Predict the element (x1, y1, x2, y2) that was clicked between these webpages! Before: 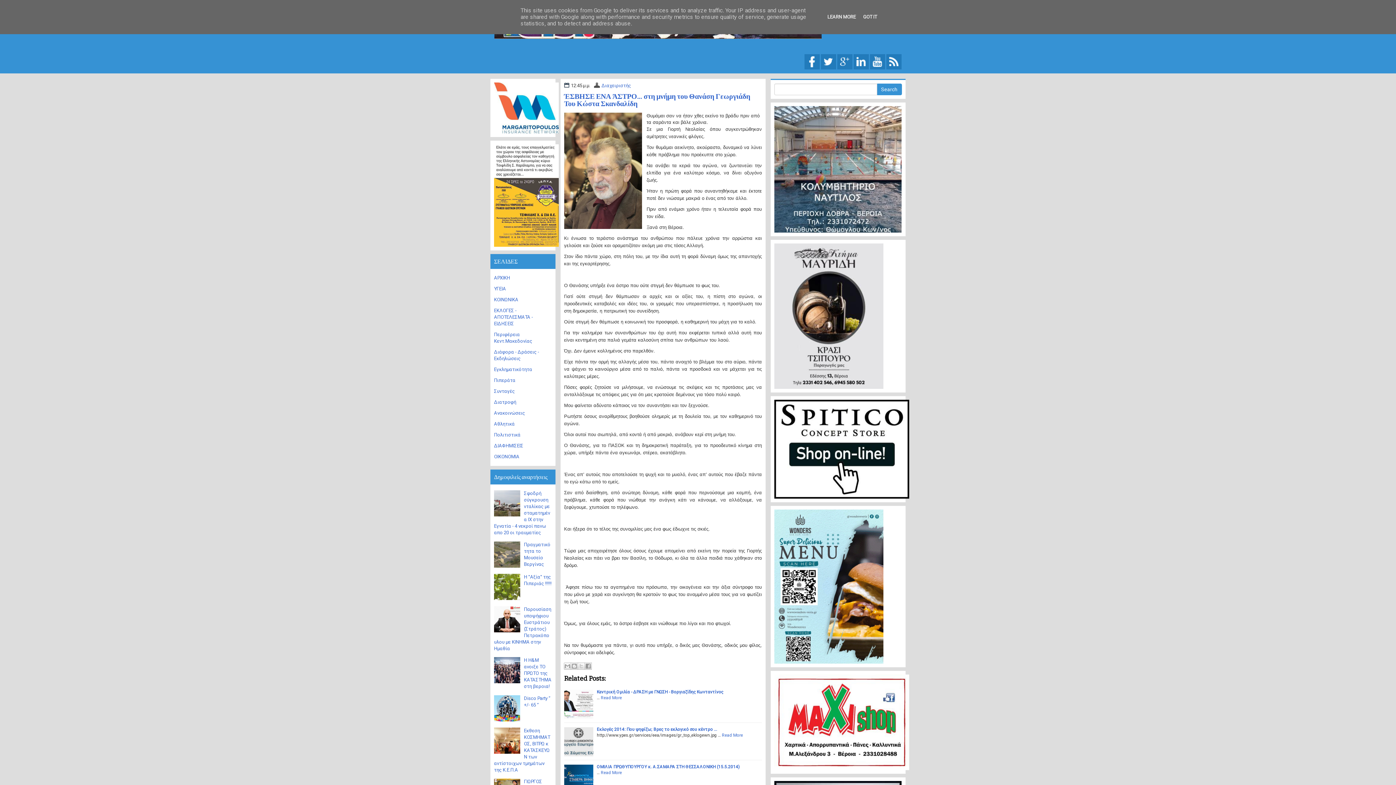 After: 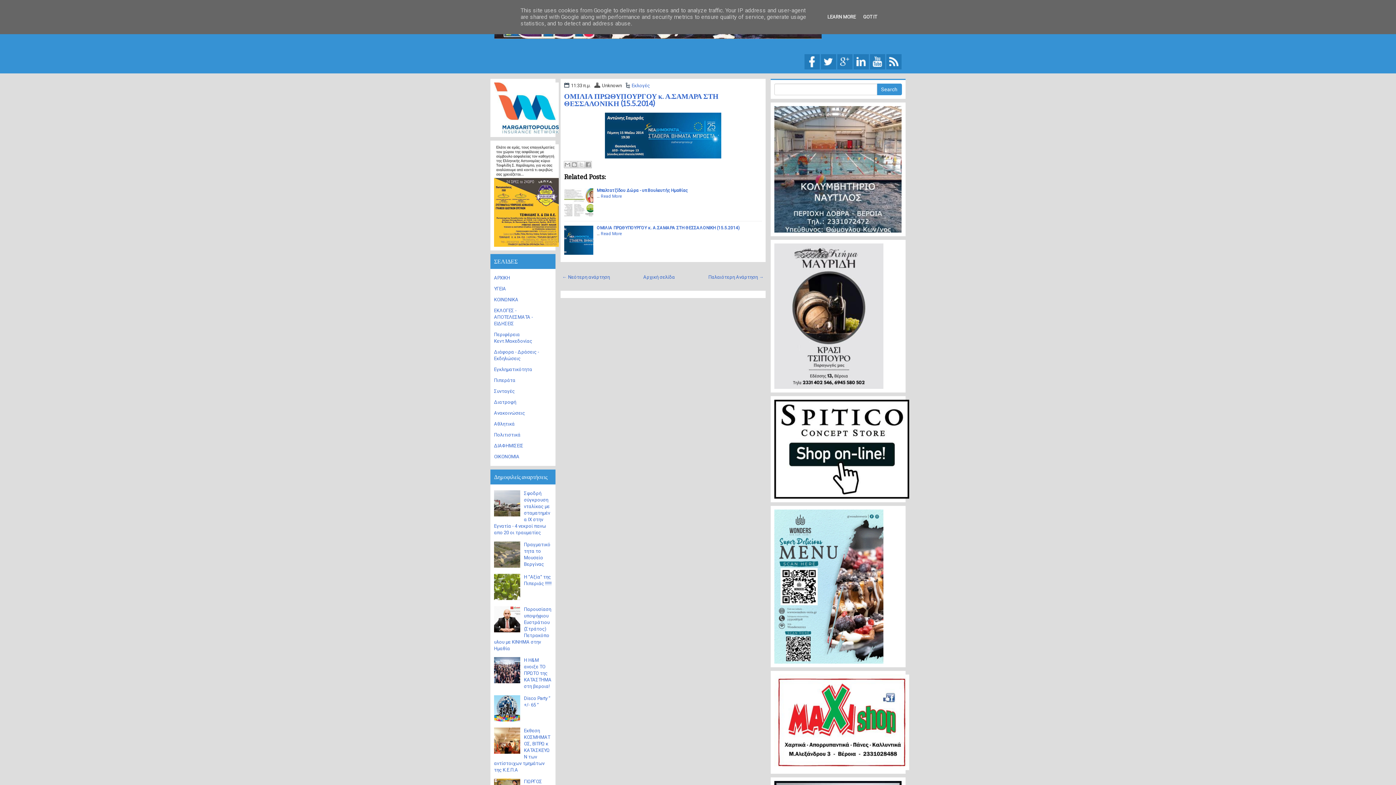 Action: label: ΟΜΙΛΙΑ ΠΡΩΘΥΠΟΥΡΓΟΥ κ. Α.ΣΑΜΑΡΑ ΣΤΗ ΘΕΣΣΑΛΟΝΙΚΗ (15.5.2014) bbox: (596, 764, 739, 769)